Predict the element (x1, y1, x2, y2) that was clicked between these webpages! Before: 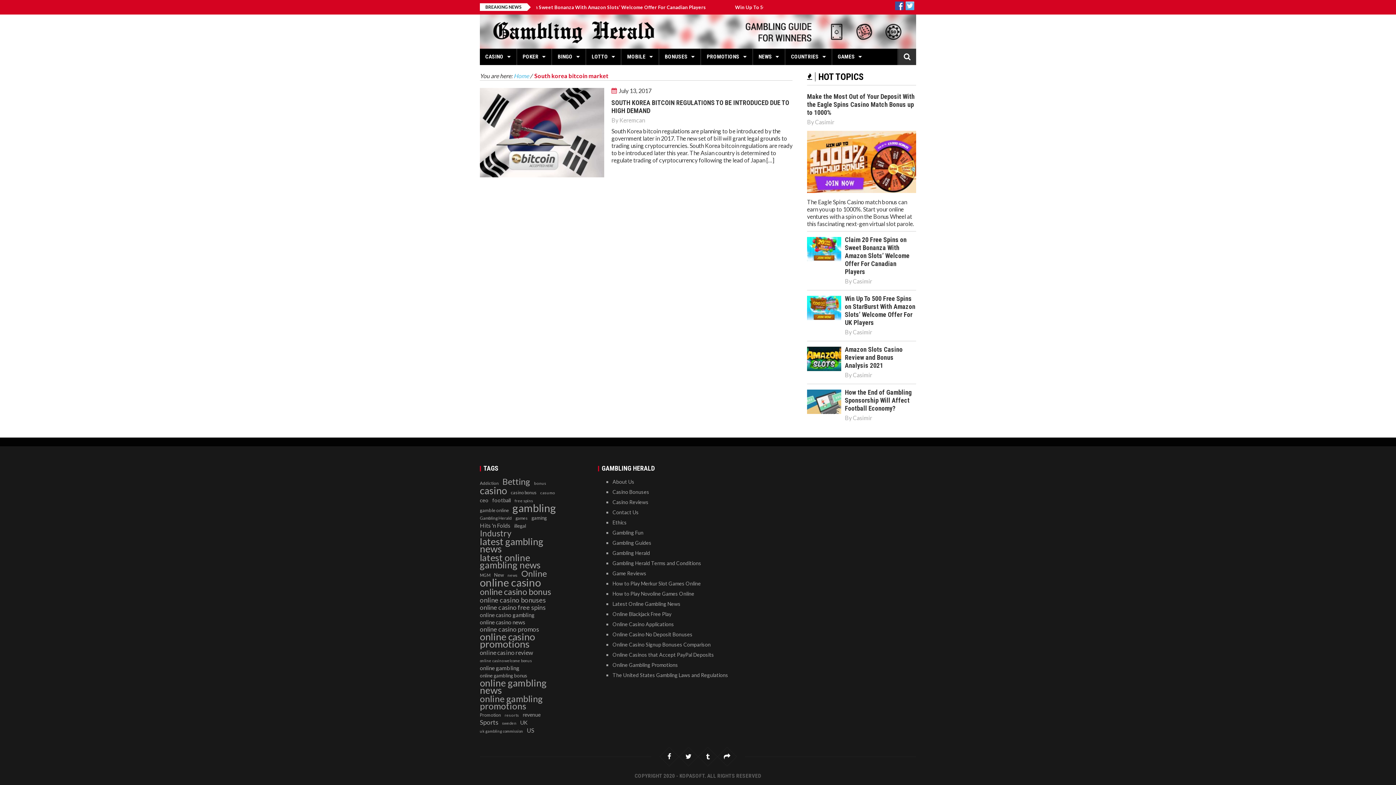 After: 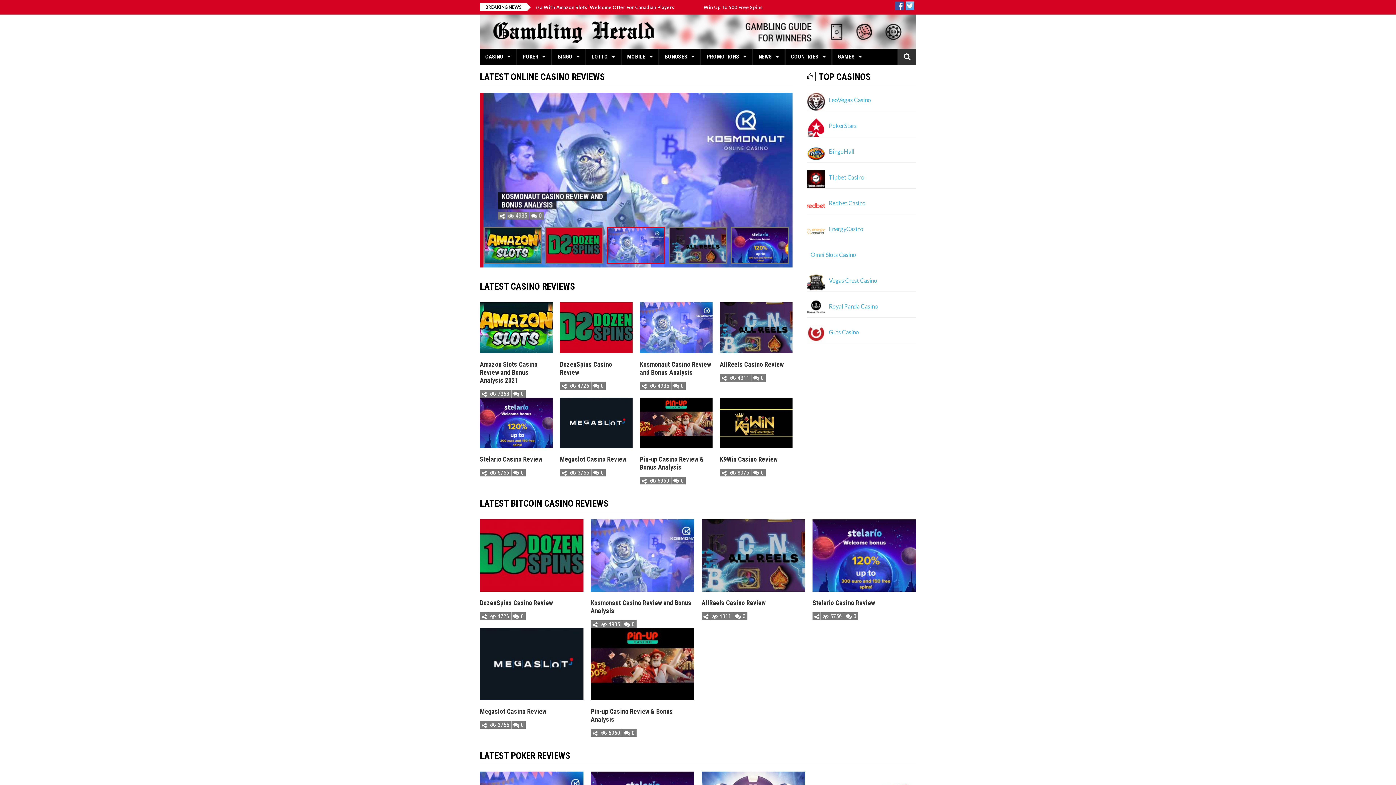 Action: bbox: (612, 499, 648, 505) label: Casino Reviews